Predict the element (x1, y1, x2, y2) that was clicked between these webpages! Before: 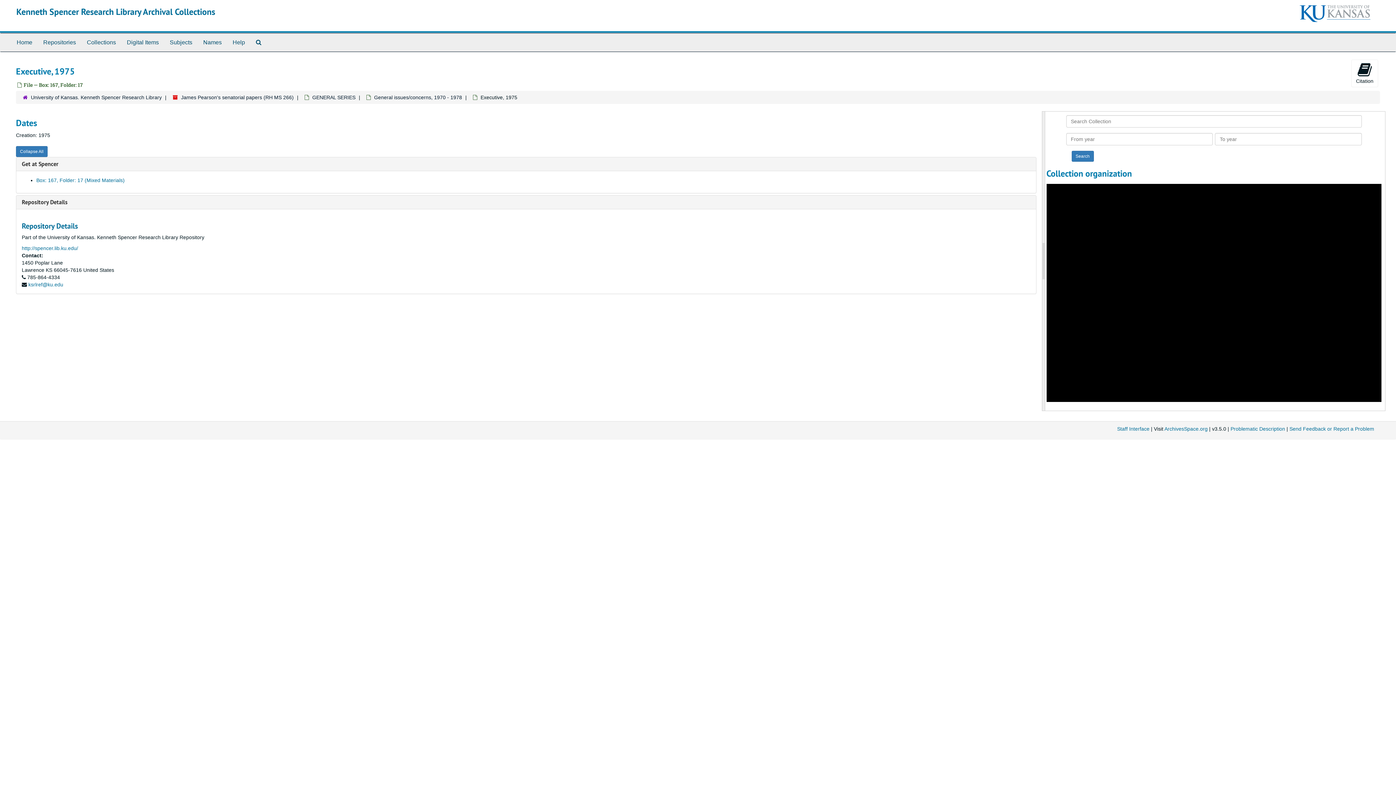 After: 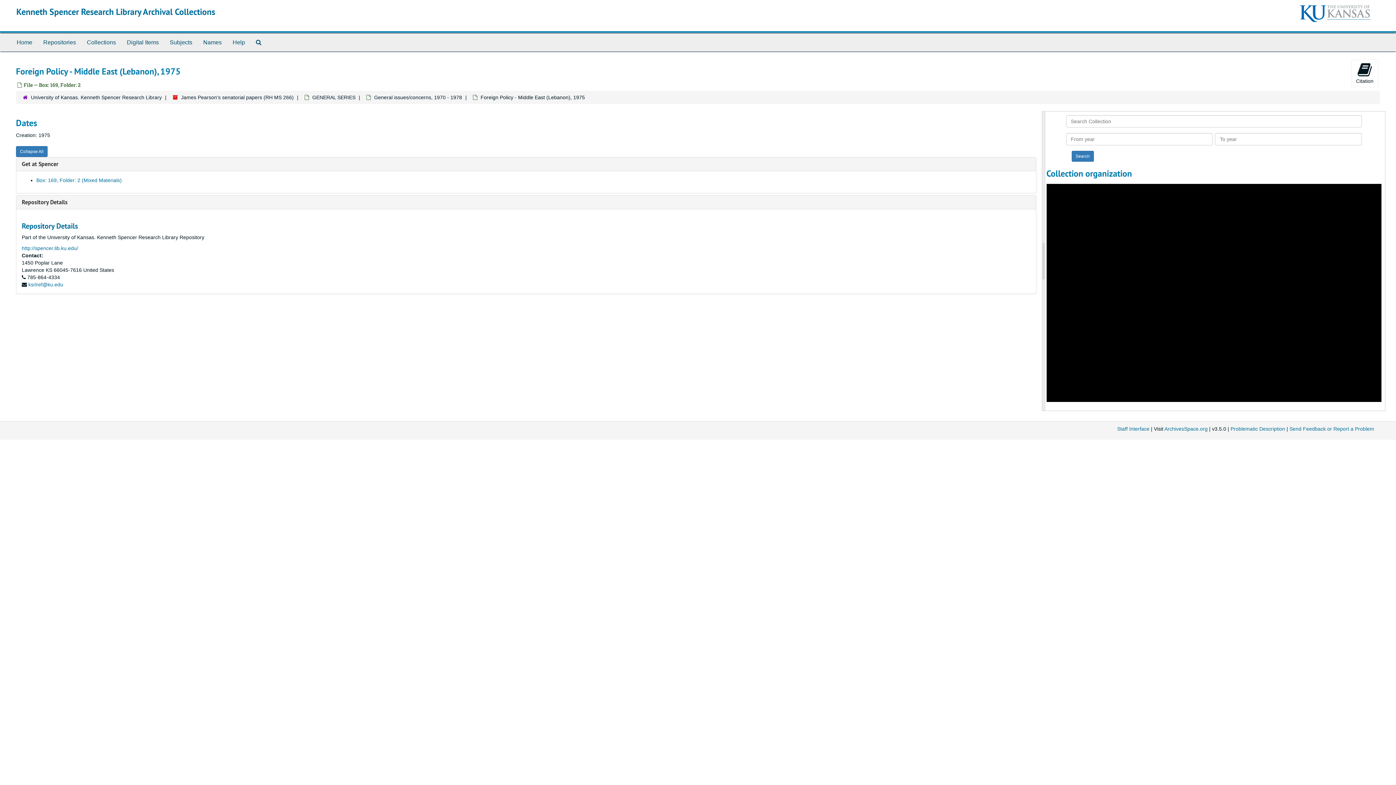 Action: bbox: (1074, 362, 1179, 368) label: Foreign Policy - Middle East (Lebanon), 1975